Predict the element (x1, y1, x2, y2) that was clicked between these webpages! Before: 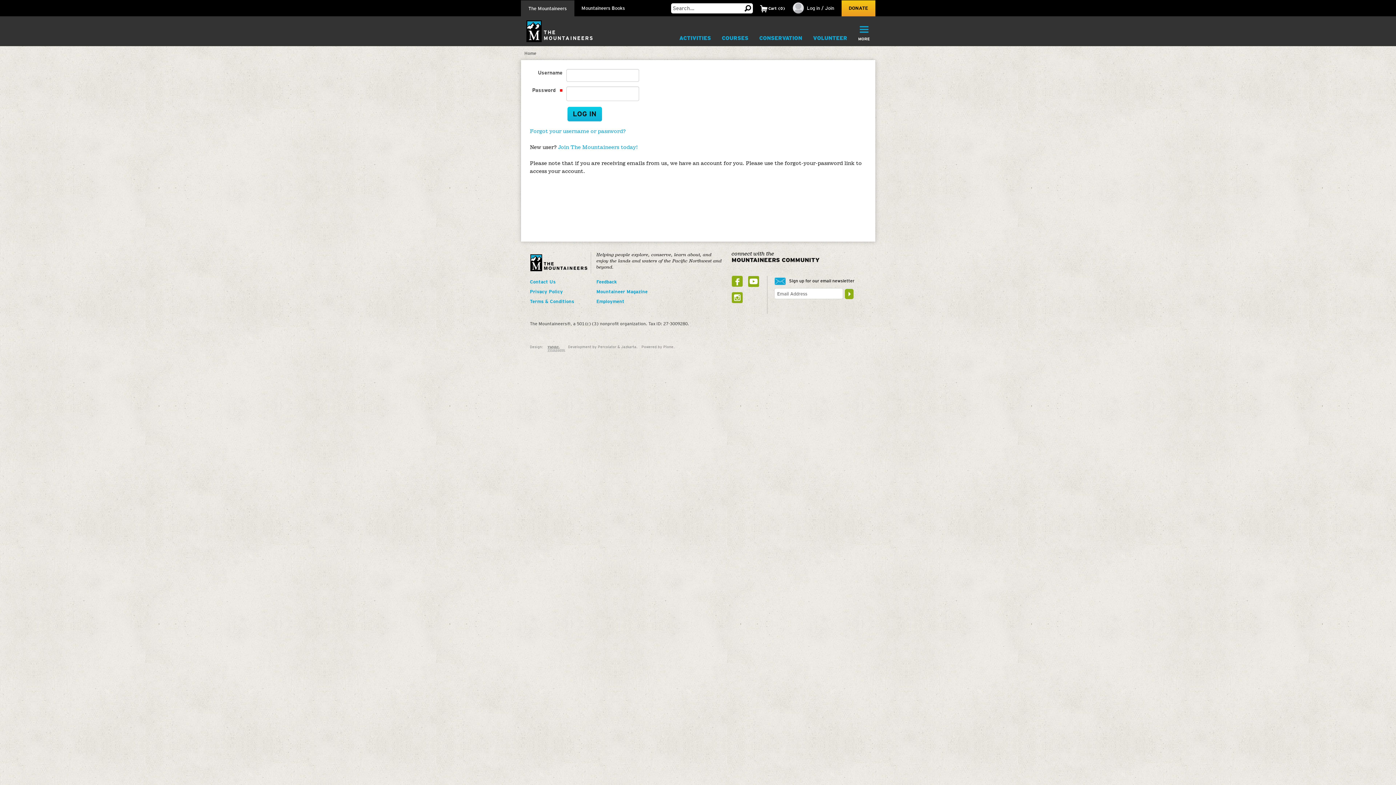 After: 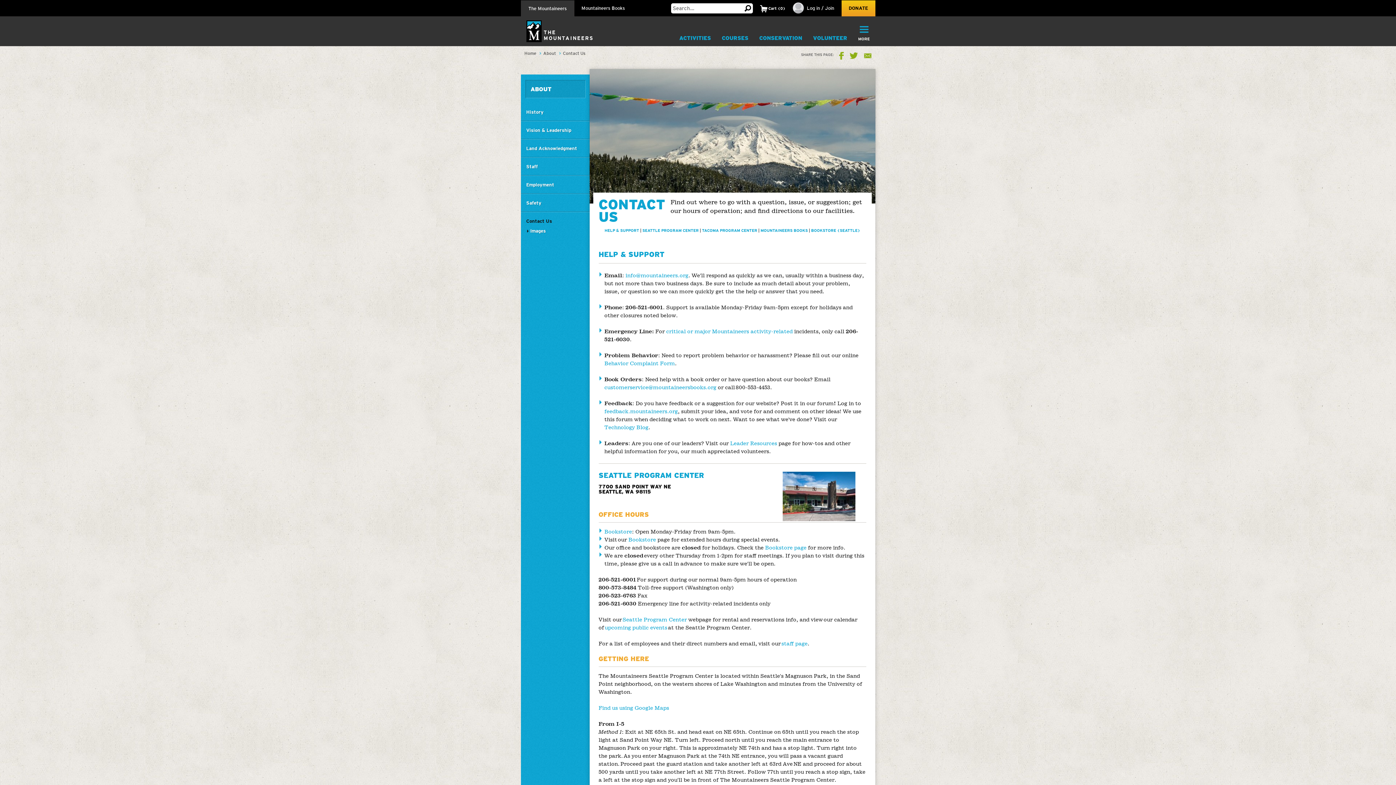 Action: bbox: (530, 279, 590, 284) label: Contact Us